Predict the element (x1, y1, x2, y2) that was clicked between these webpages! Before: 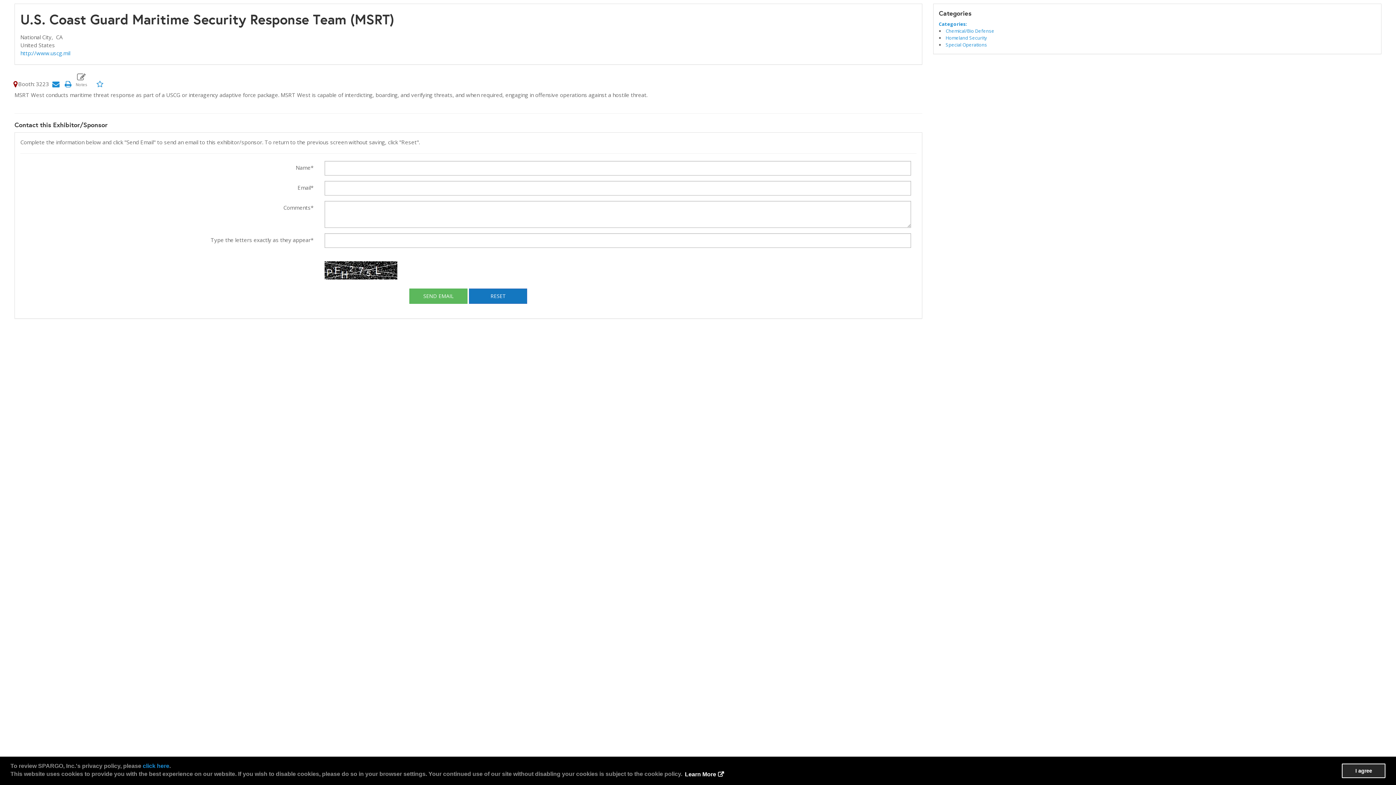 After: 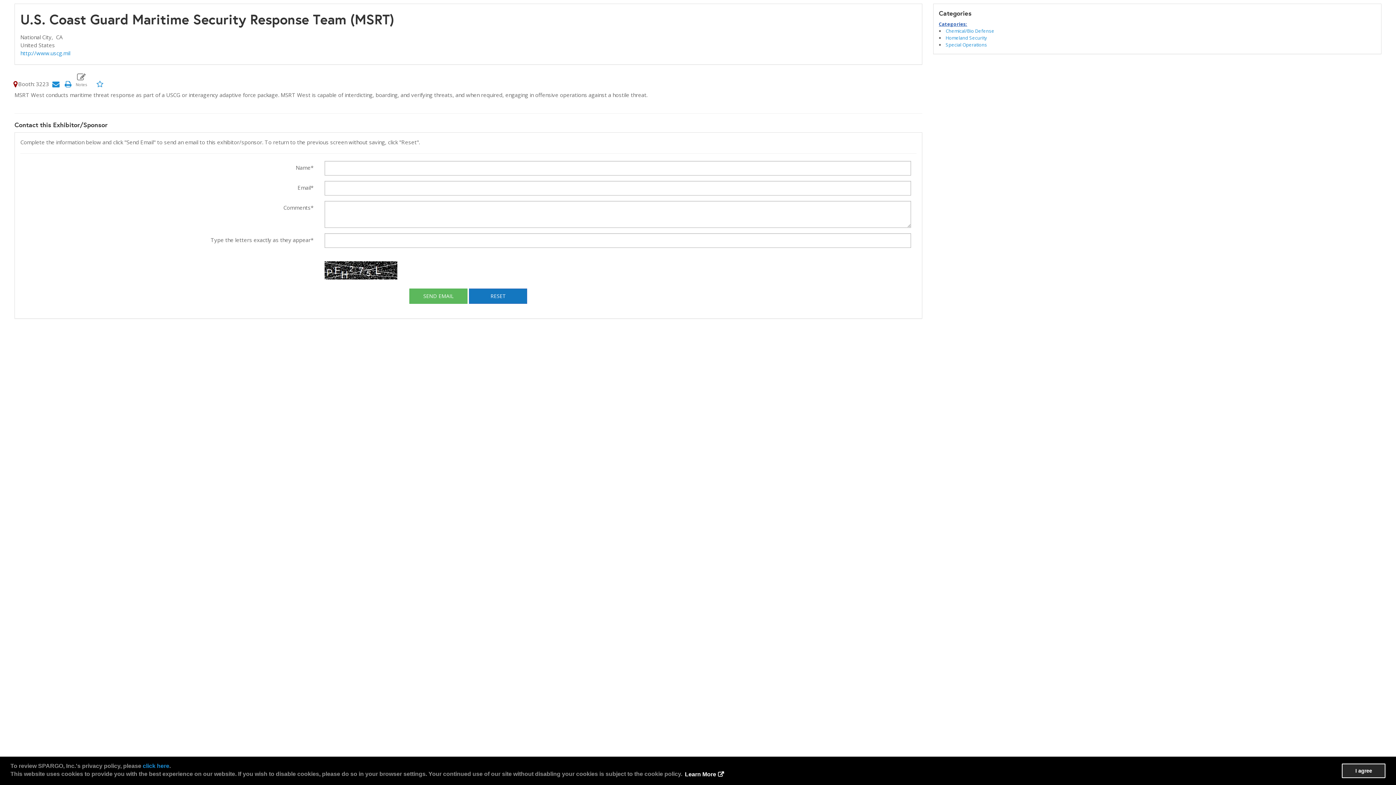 Action: bbox: (939, 20, 967, 27) label: Categories: